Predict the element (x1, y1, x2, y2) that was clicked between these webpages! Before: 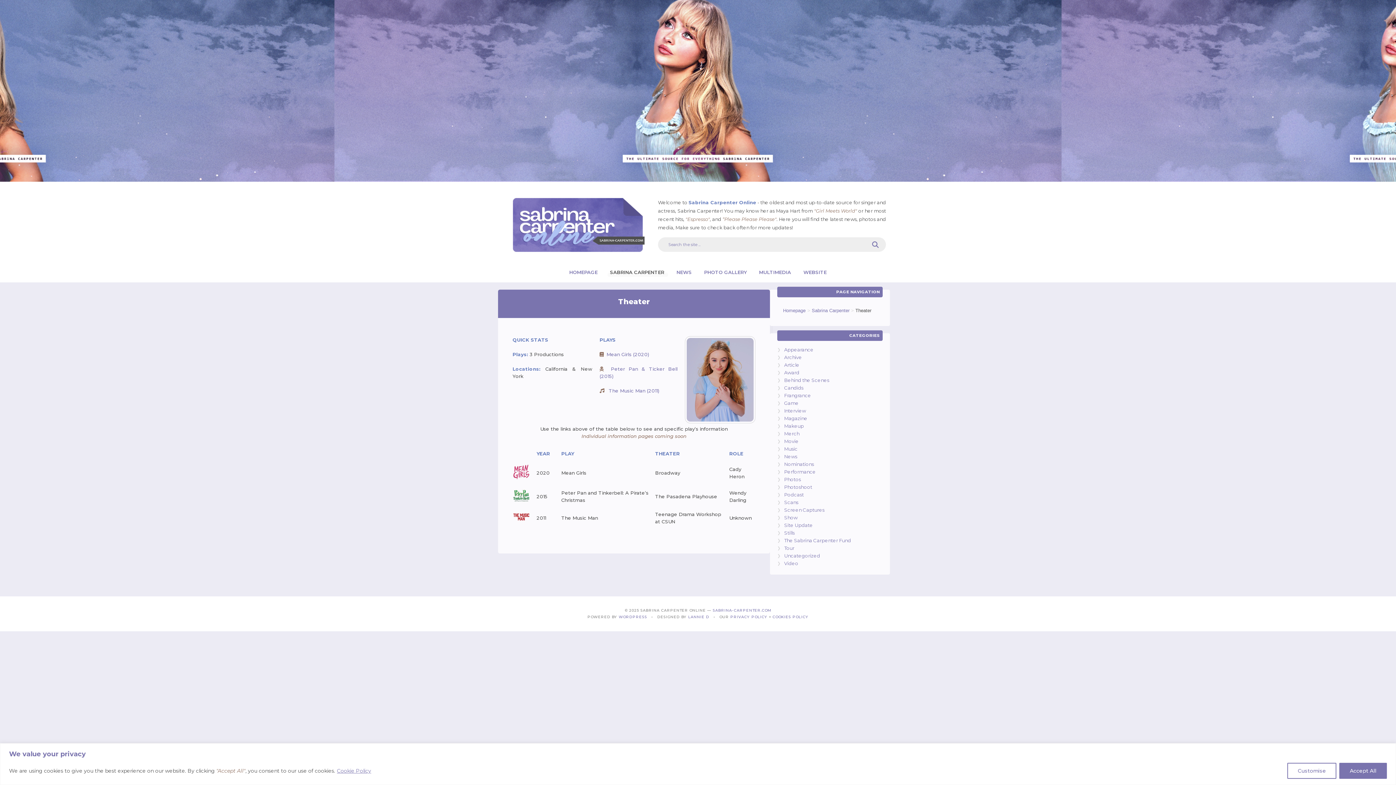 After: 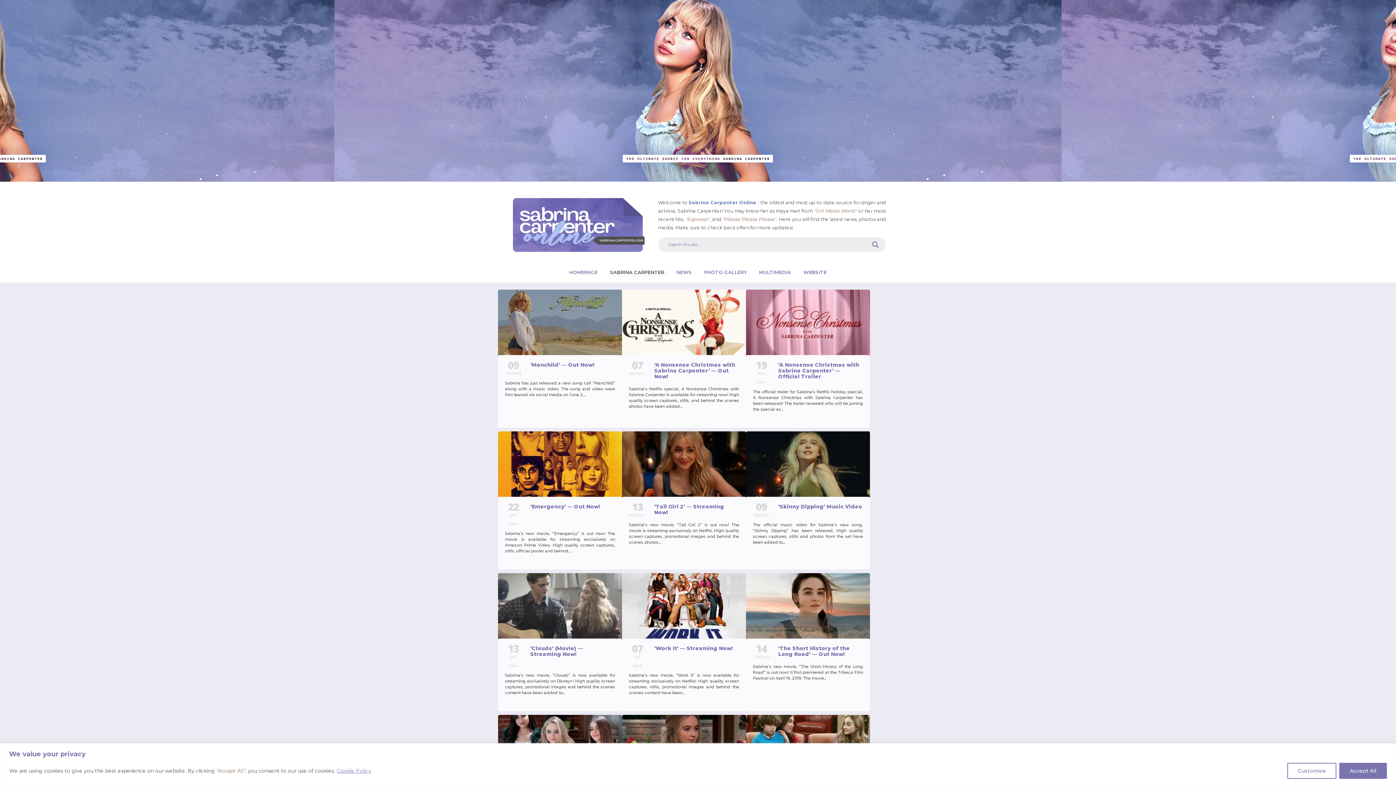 Action: bbox: (784, 530, 794, 536) label: Stills